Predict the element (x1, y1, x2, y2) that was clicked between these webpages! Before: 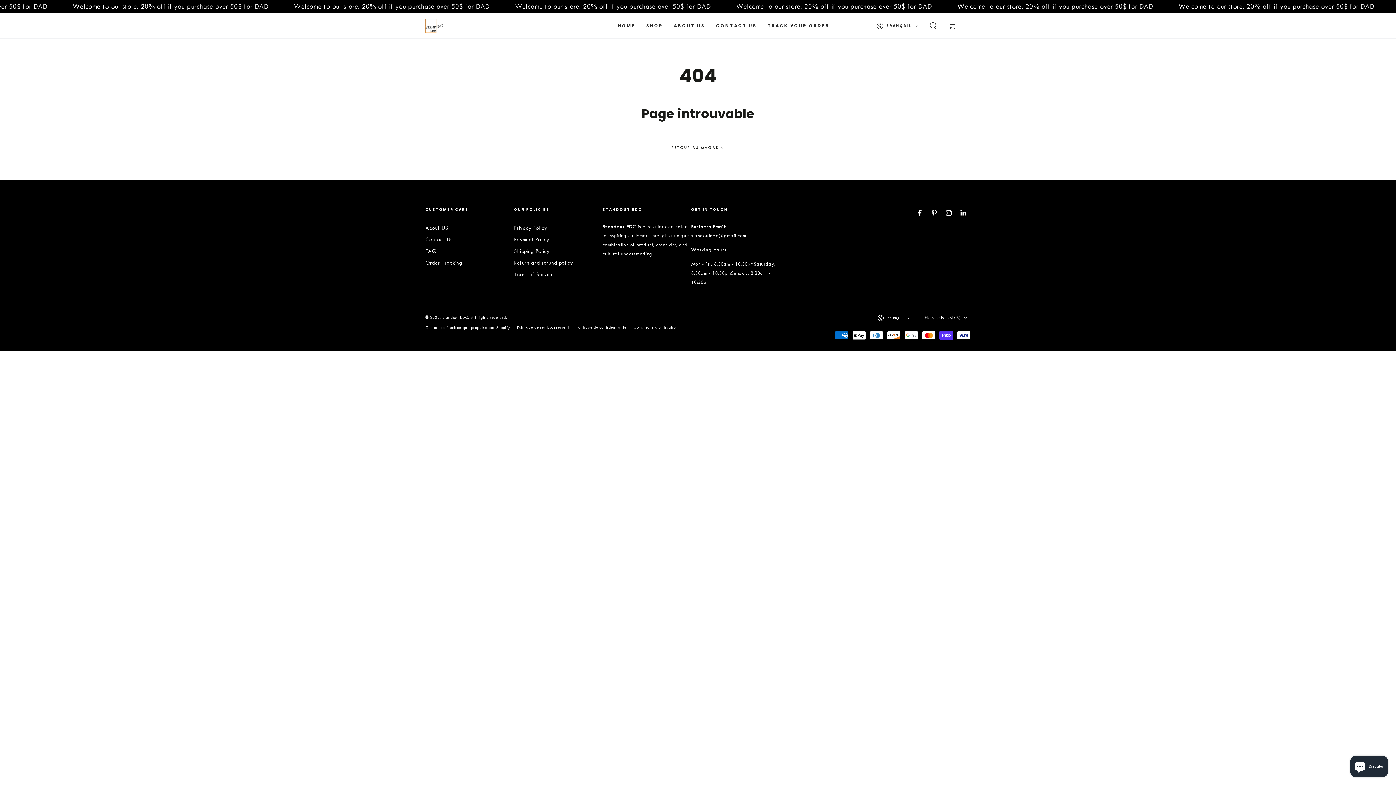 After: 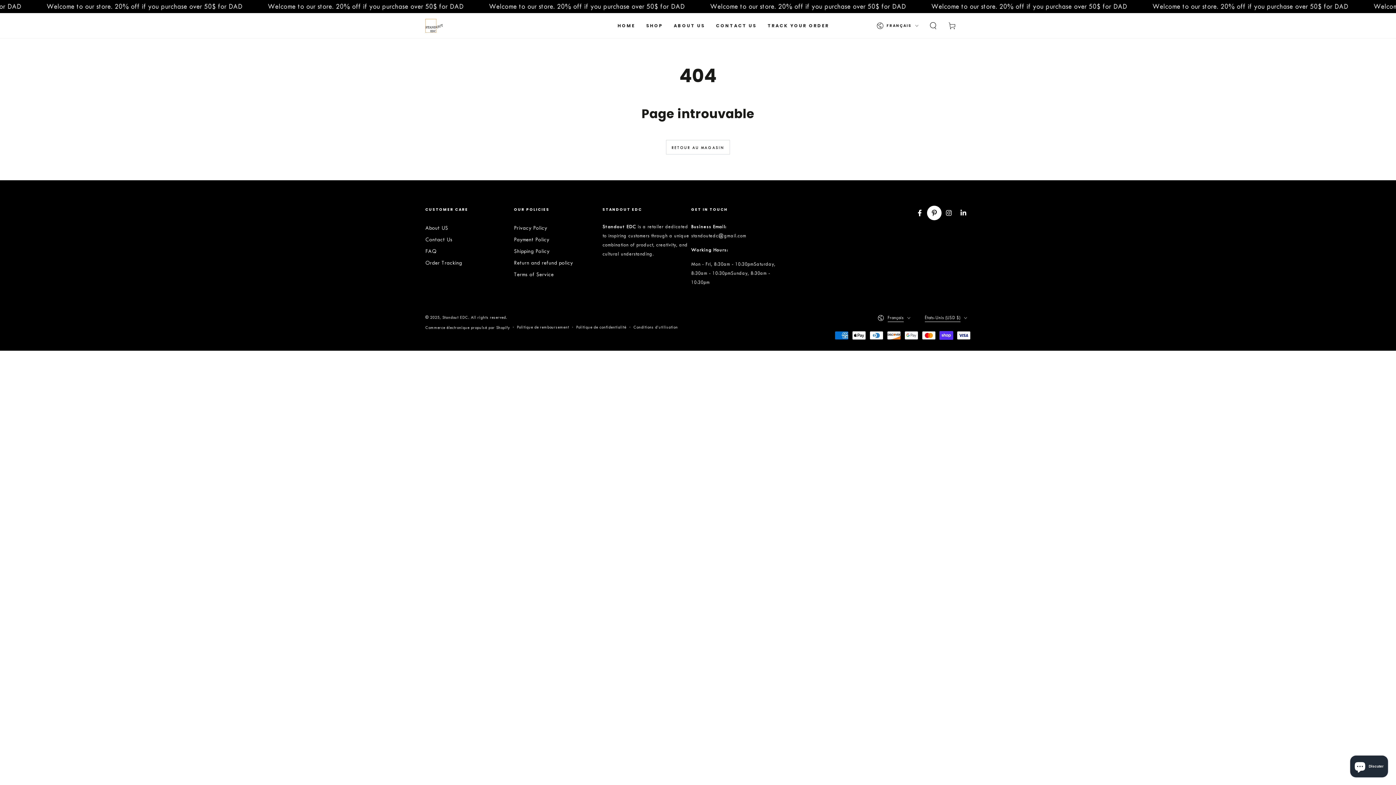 Action: label: Pinterest bbox: (927, 205, 941, 220)